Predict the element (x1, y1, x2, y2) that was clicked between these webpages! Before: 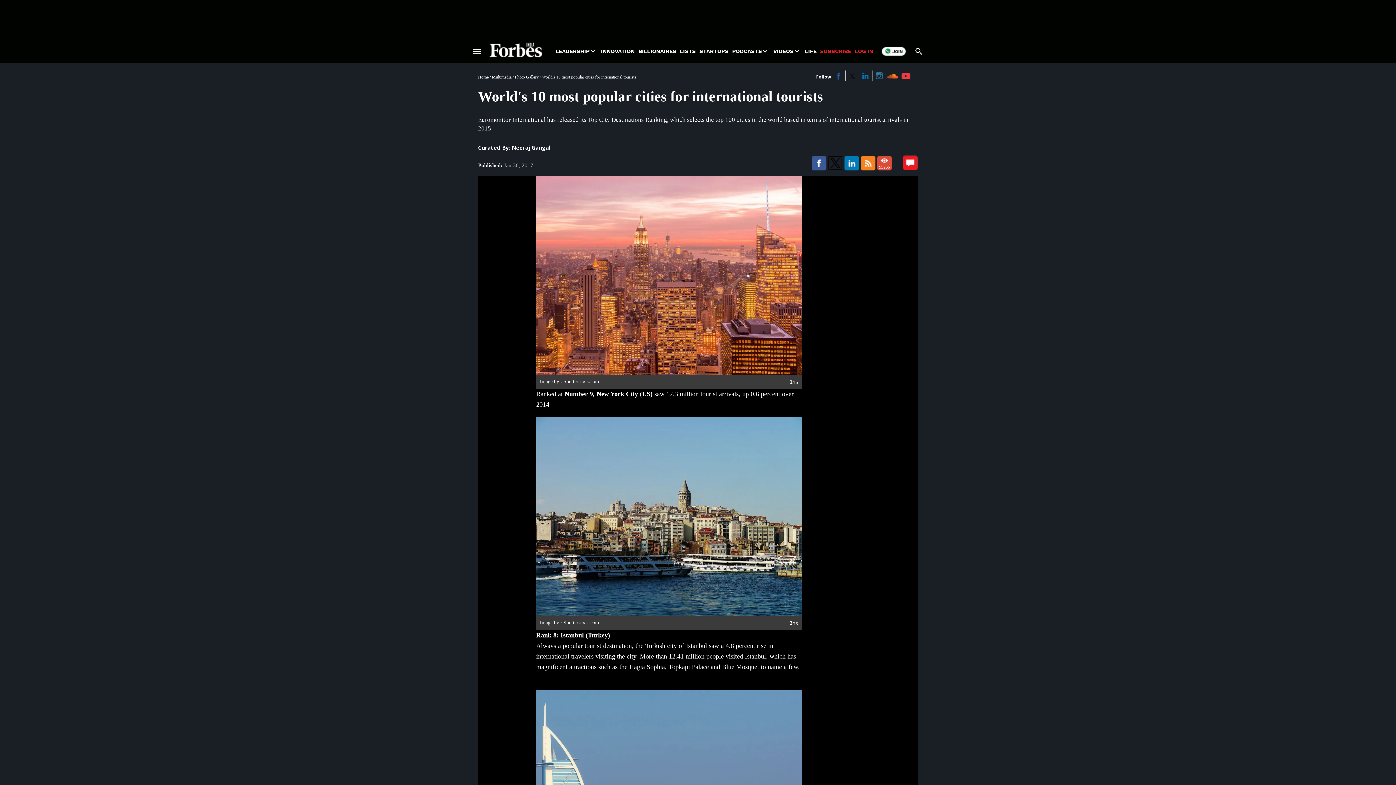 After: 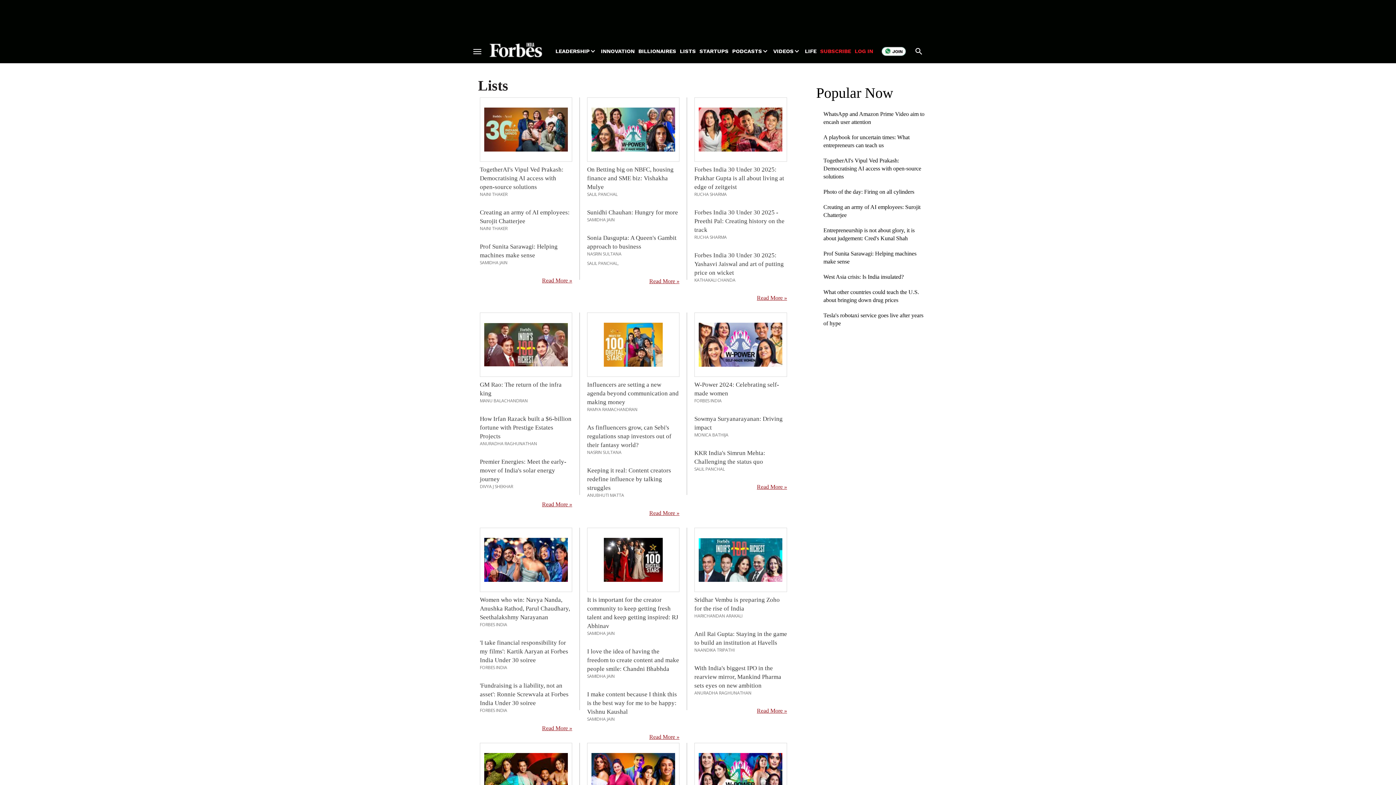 Action: bbox: (680, 47, 696, 54) label: LISTS